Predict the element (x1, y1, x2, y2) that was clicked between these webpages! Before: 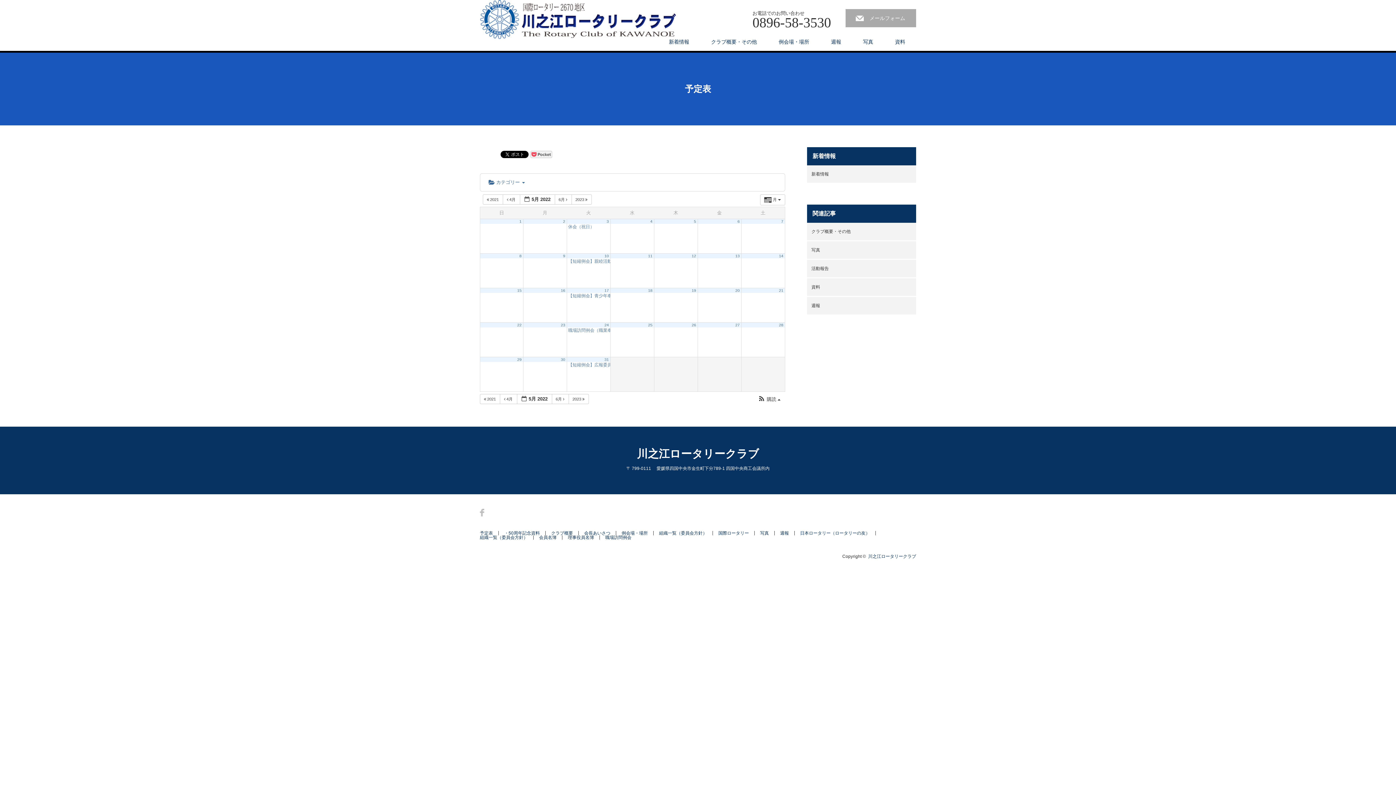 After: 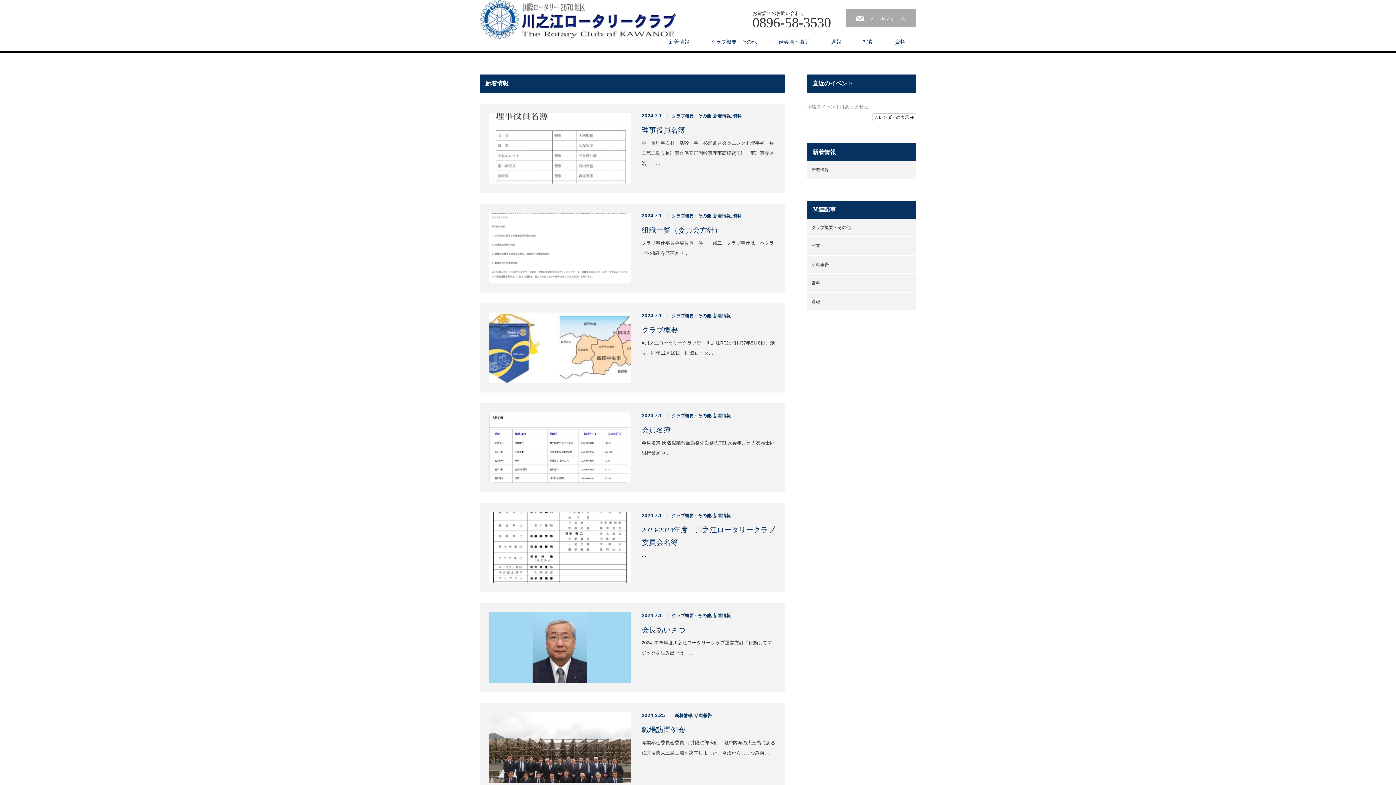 Action: bbox: (658, 32, 700, 50) label: 新着情報